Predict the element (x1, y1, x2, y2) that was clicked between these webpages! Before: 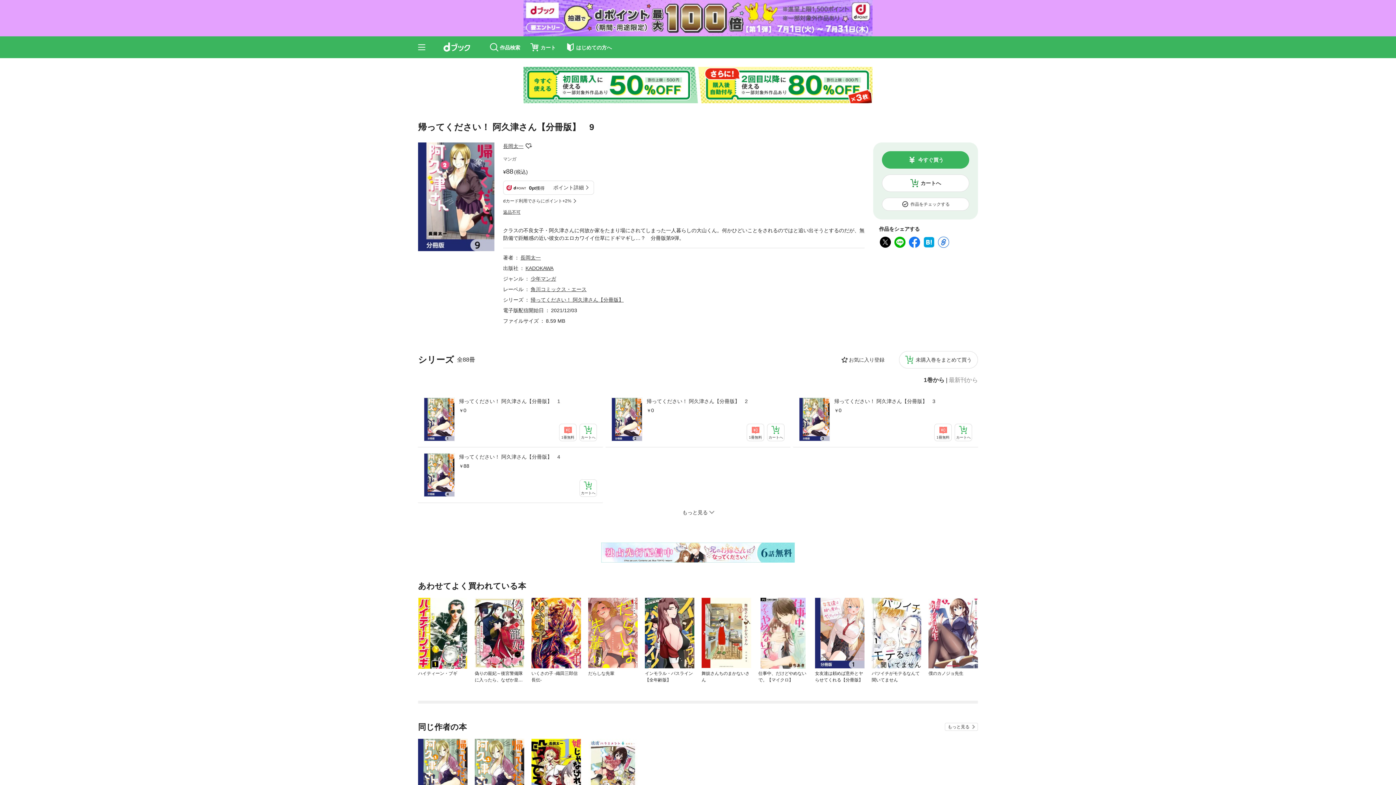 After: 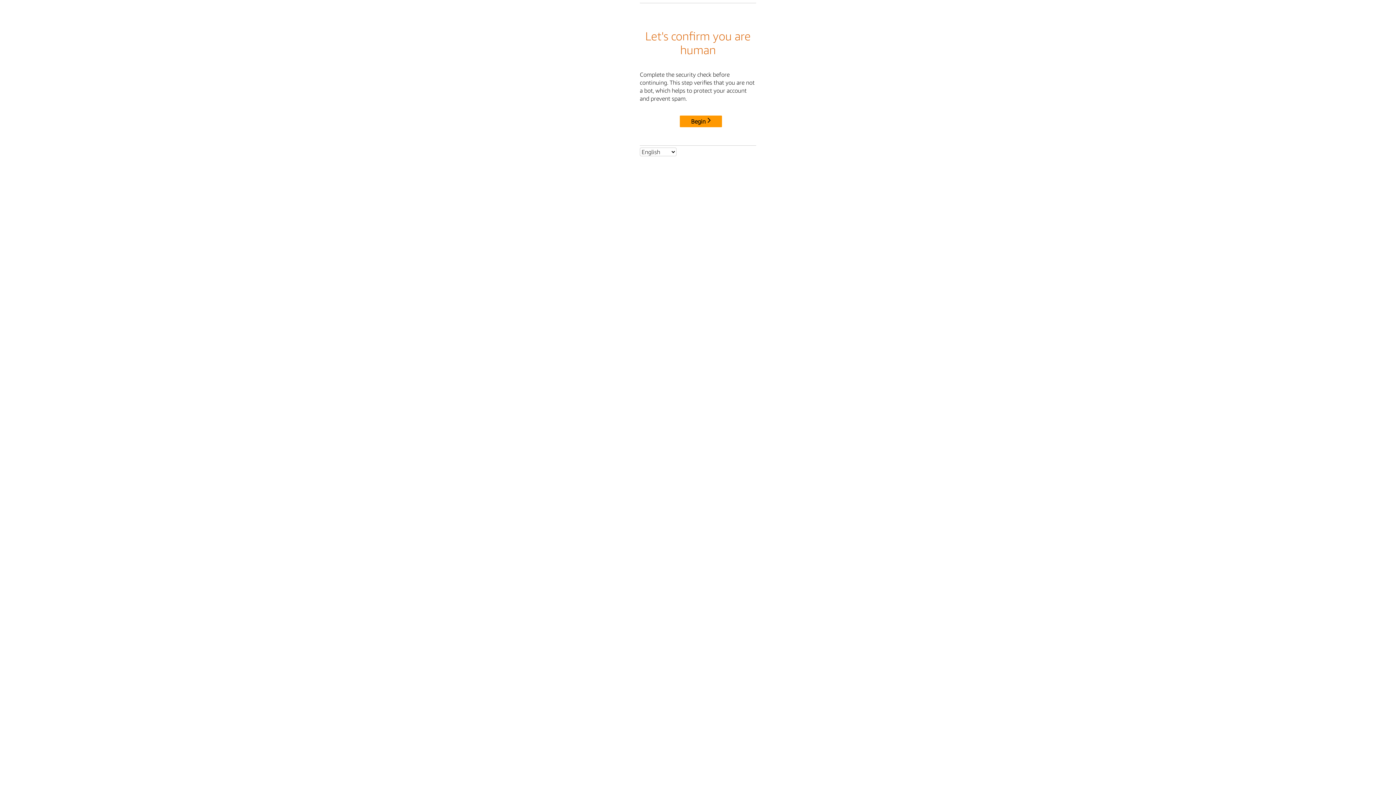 Action: label: 今すぐ買う bbox: (882, 151, 969, 168)